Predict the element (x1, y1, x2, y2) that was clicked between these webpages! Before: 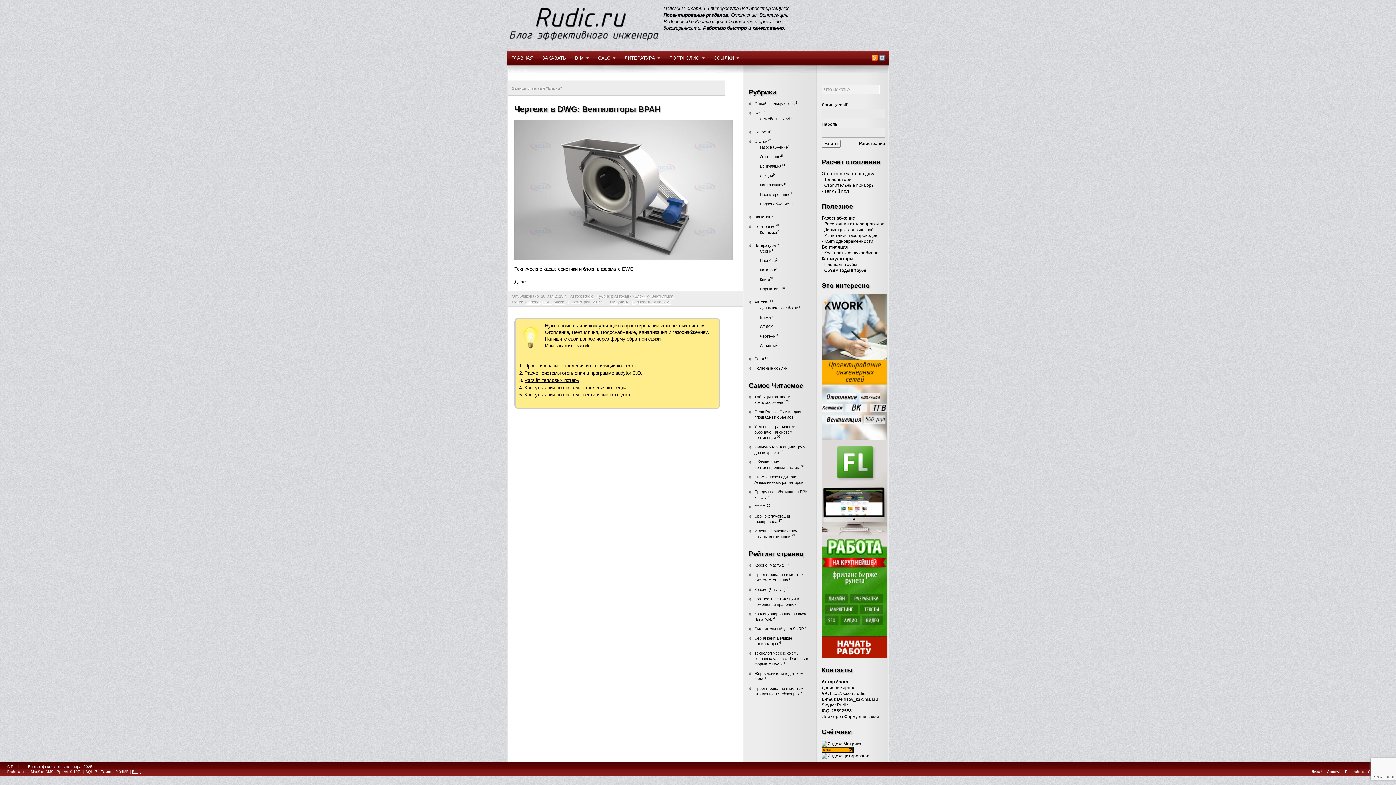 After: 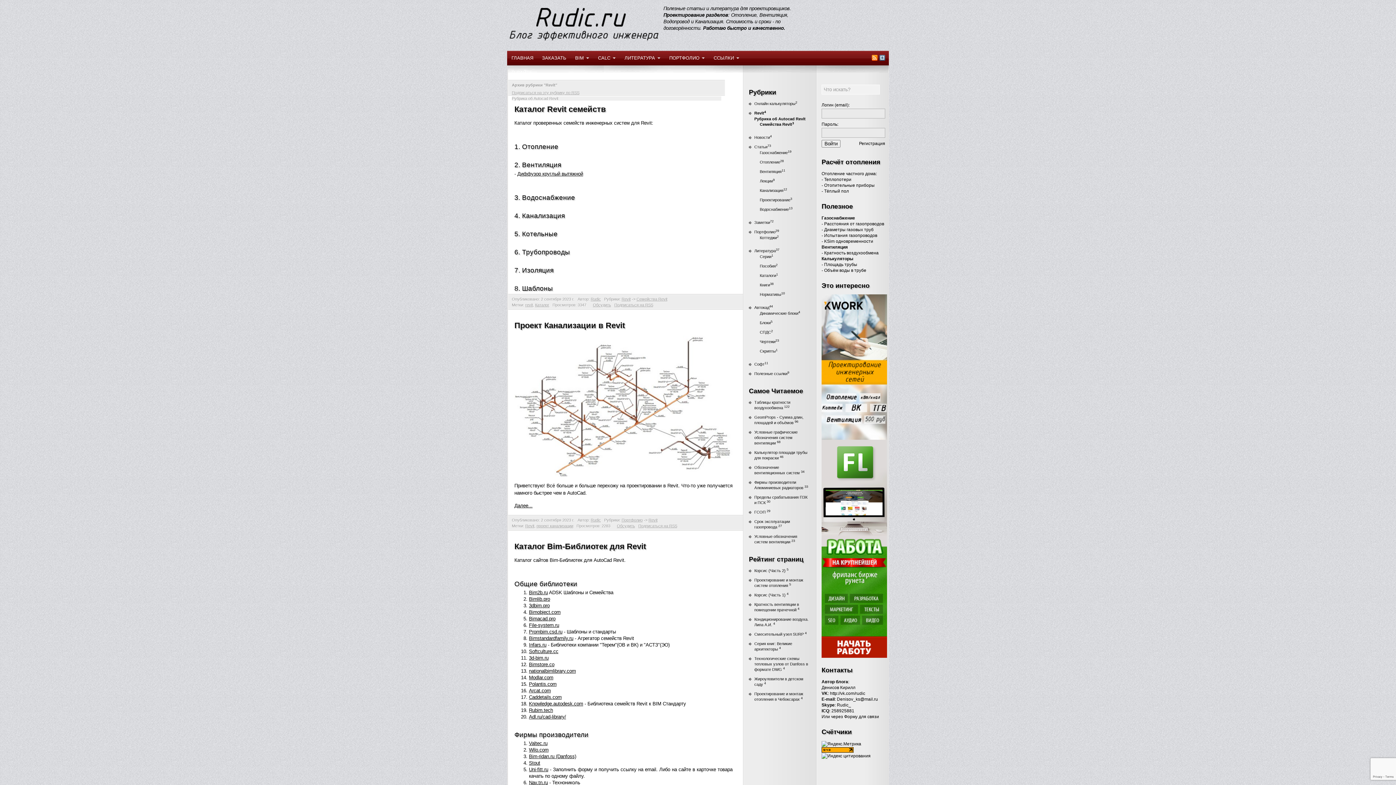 Action: bbox: (754, 110, 765, 115) label: Revit4